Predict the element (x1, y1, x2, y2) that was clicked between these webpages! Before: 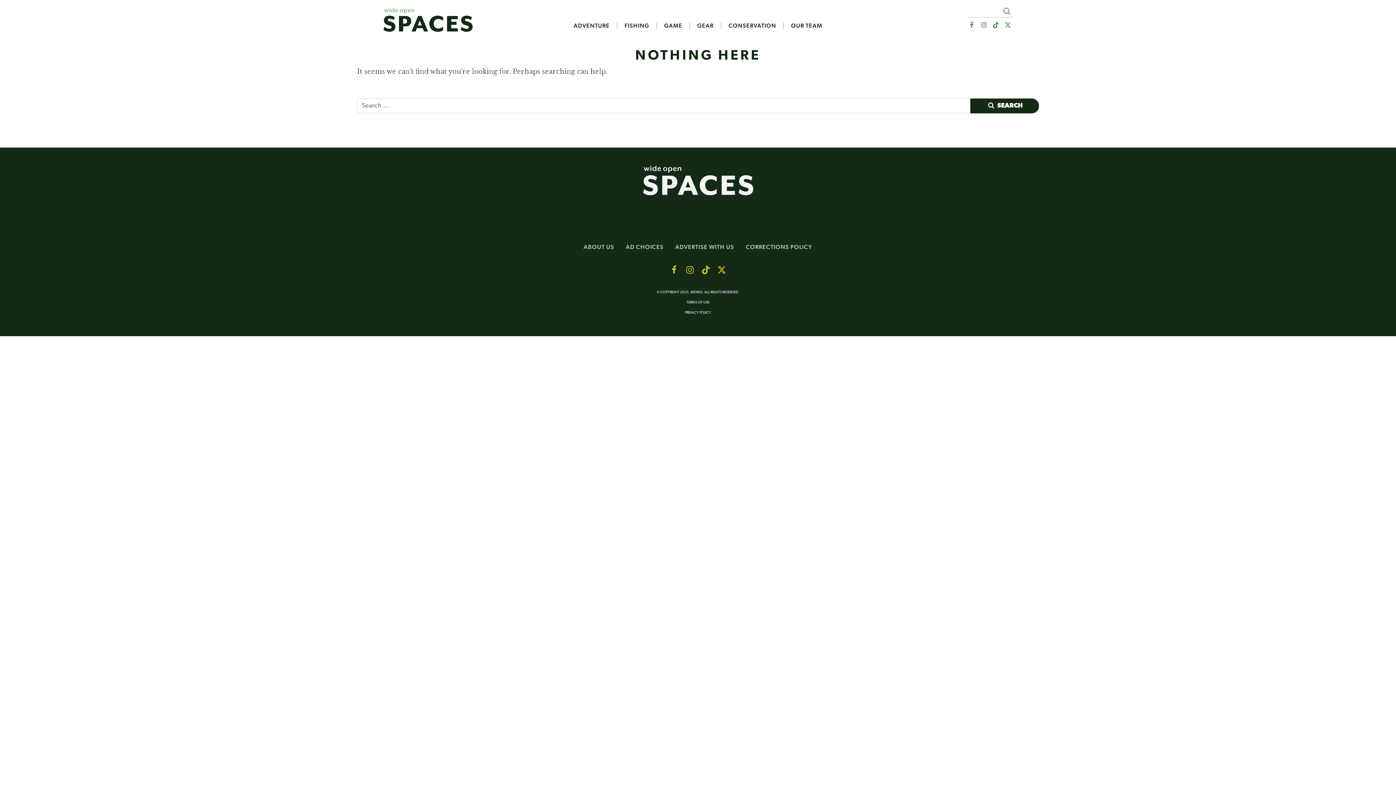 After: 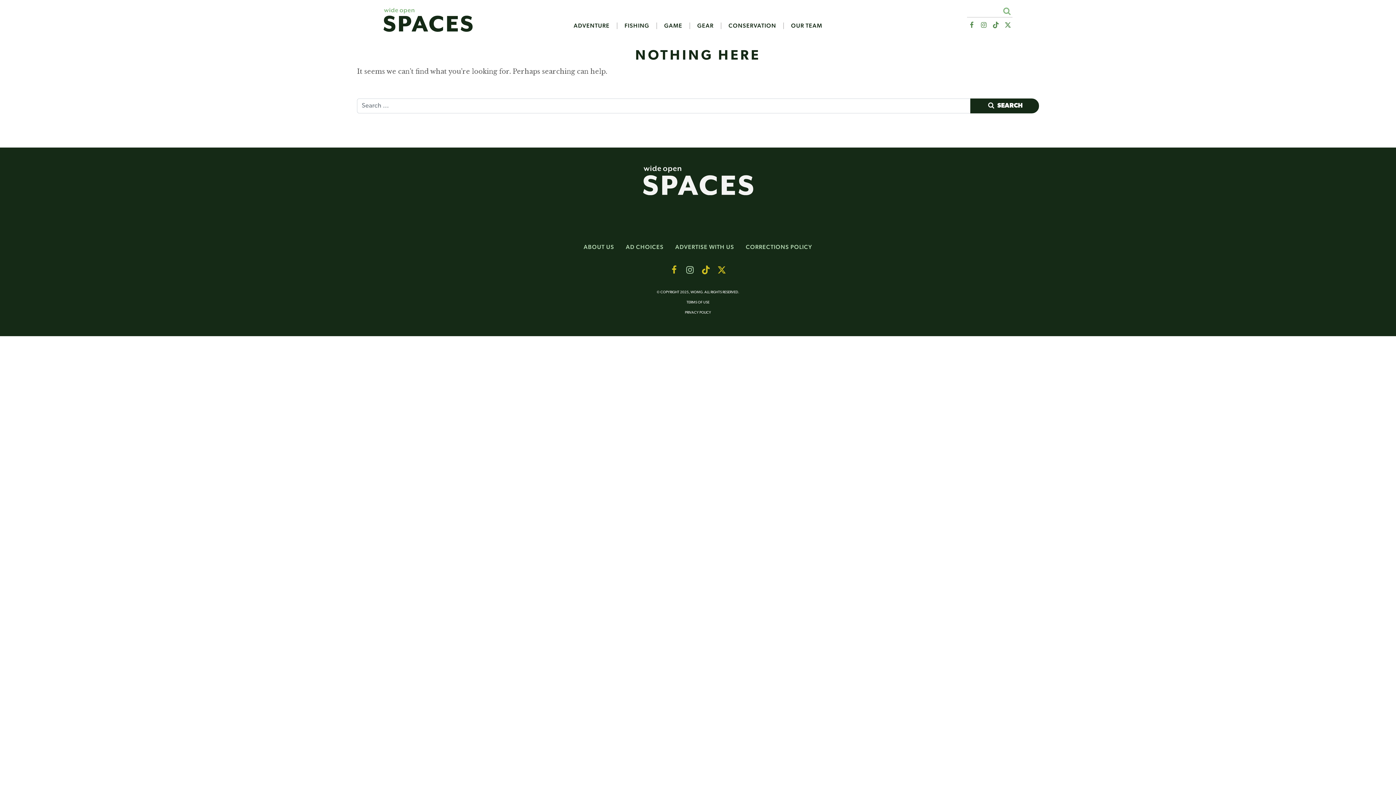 Action: label: Wide Open Spaces Instagram Page bbox: (682, 262, 698, 276)